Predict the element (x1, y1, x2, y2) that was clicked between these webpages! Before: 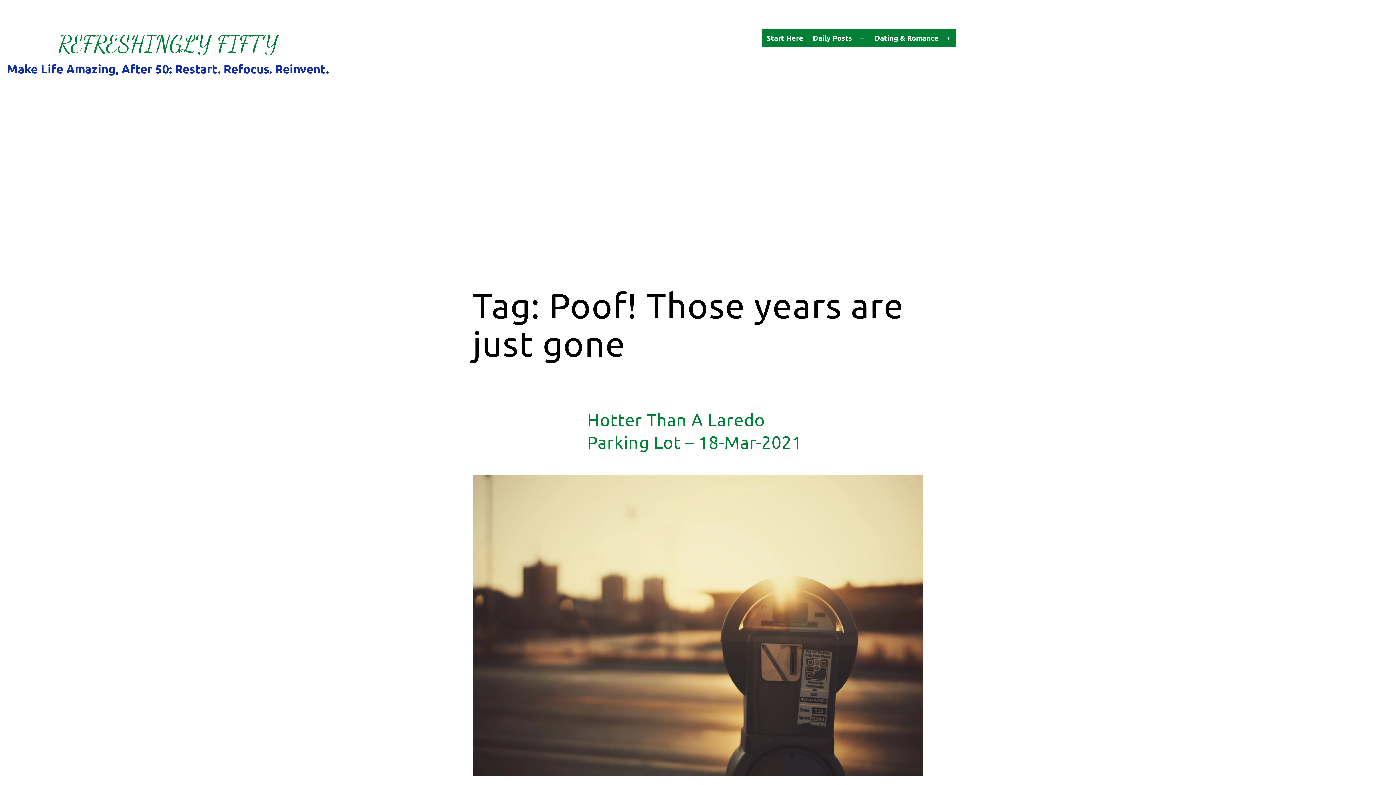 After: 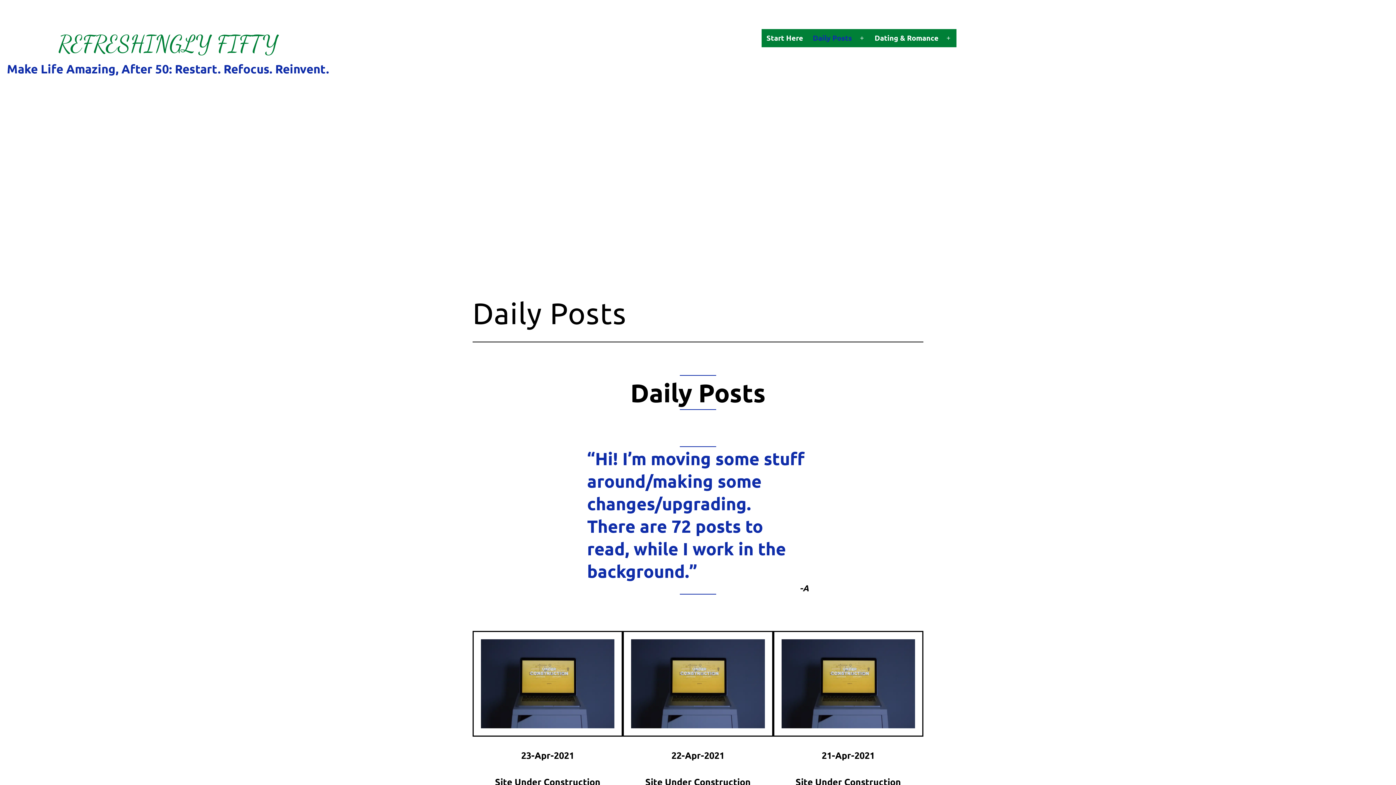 Action: bbox: (808, 29, 857, 47) label: Daily Posts